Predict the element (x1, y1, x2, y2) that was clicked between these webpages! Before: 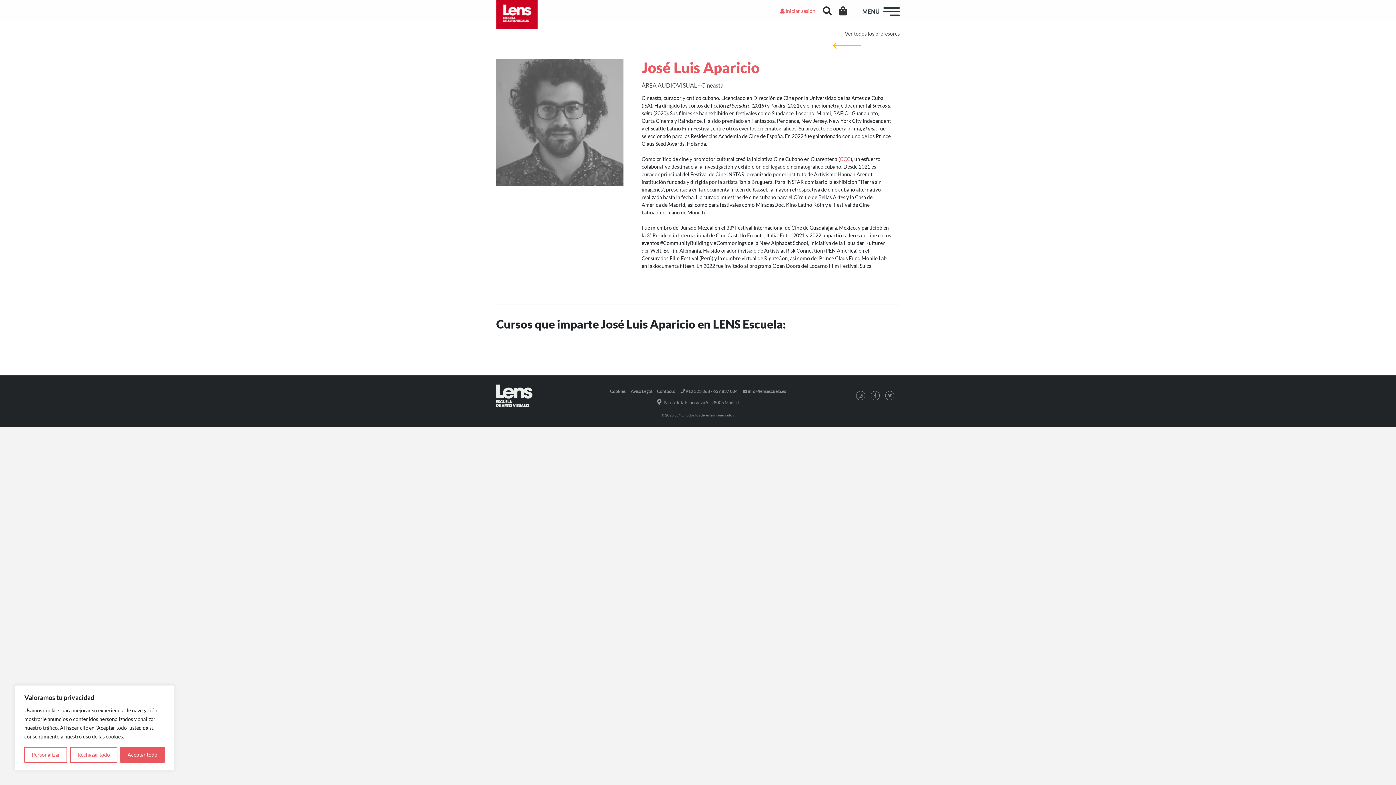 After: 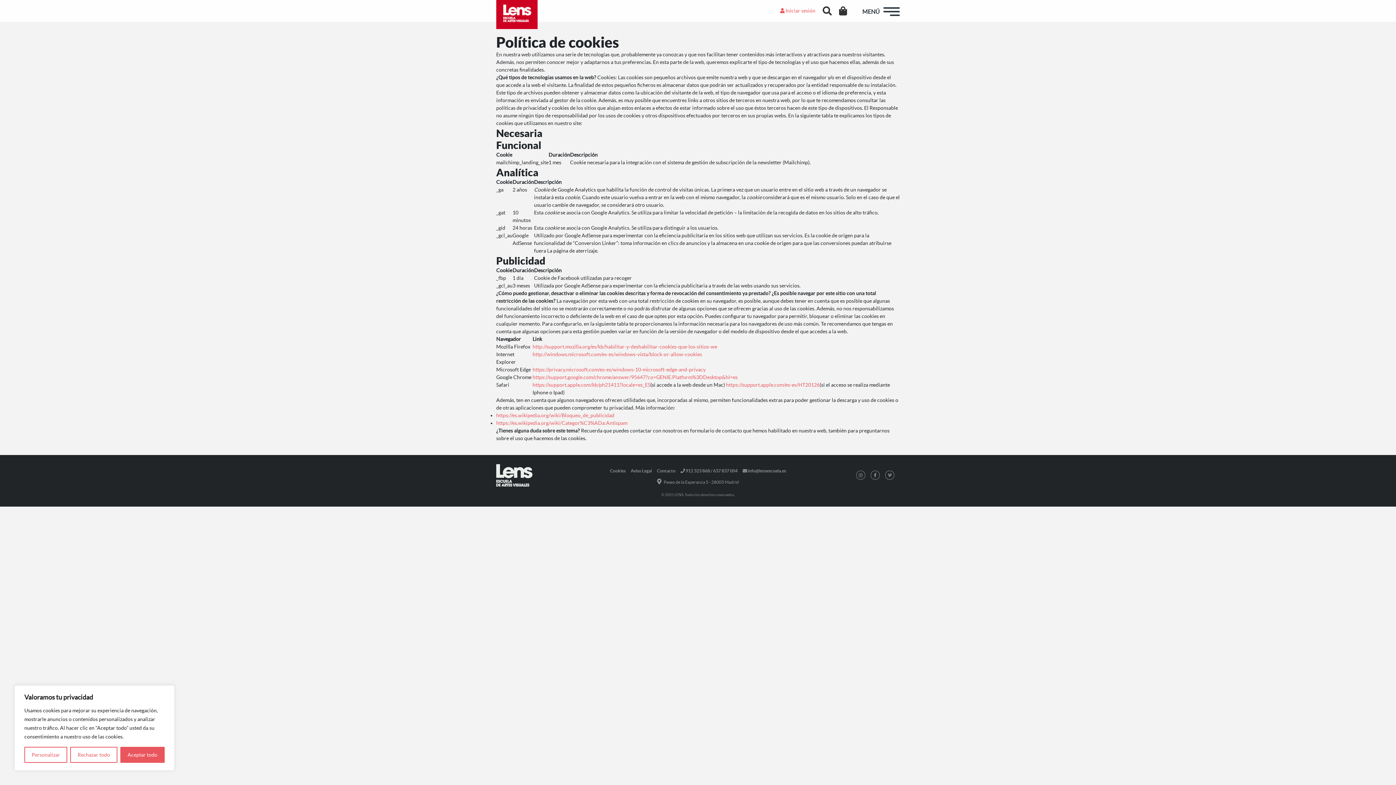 Action: label: Cookies bbox: (610, 388, 625, 394)